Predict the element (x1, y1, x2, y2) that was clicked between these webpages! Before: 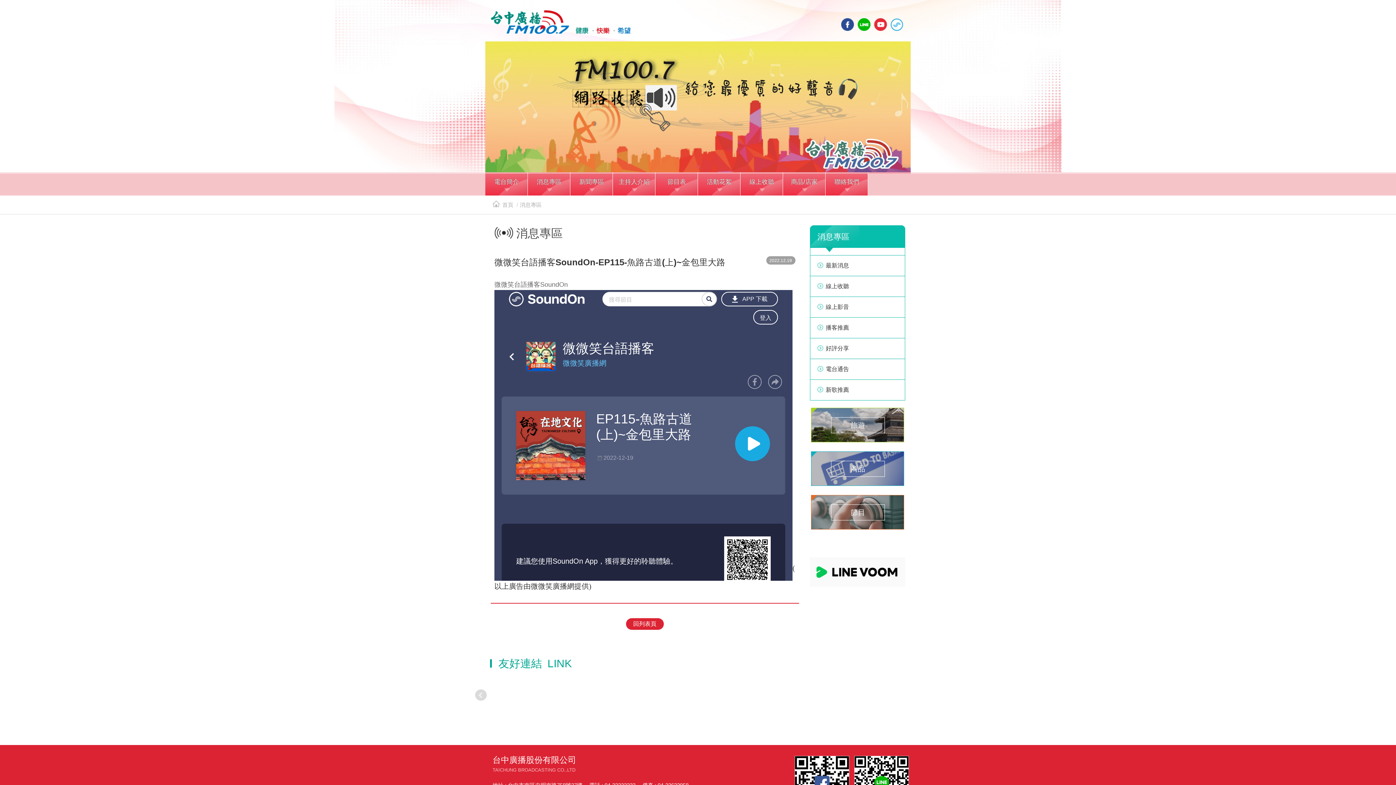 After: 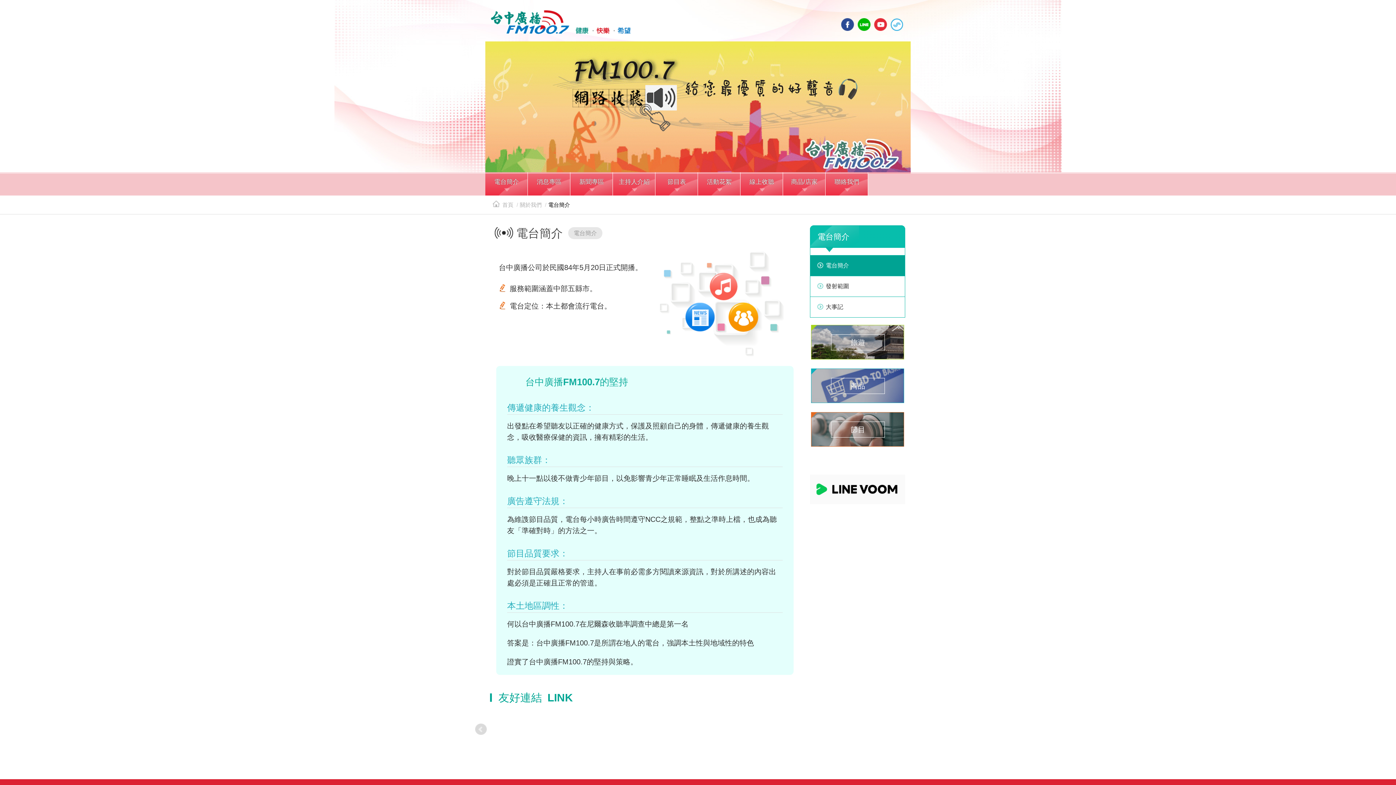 Action: label: 電台簡介 bbox: (485, 173, 528, 195)